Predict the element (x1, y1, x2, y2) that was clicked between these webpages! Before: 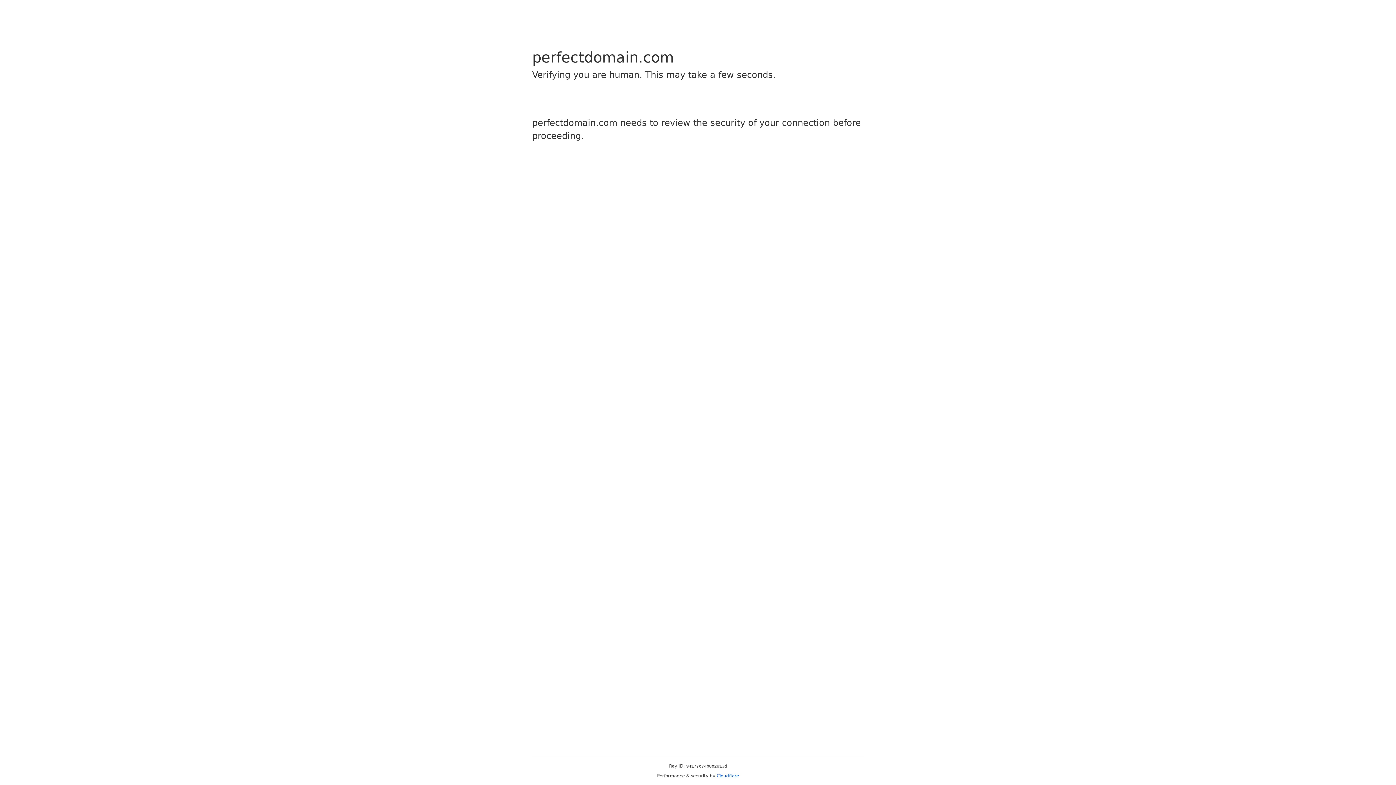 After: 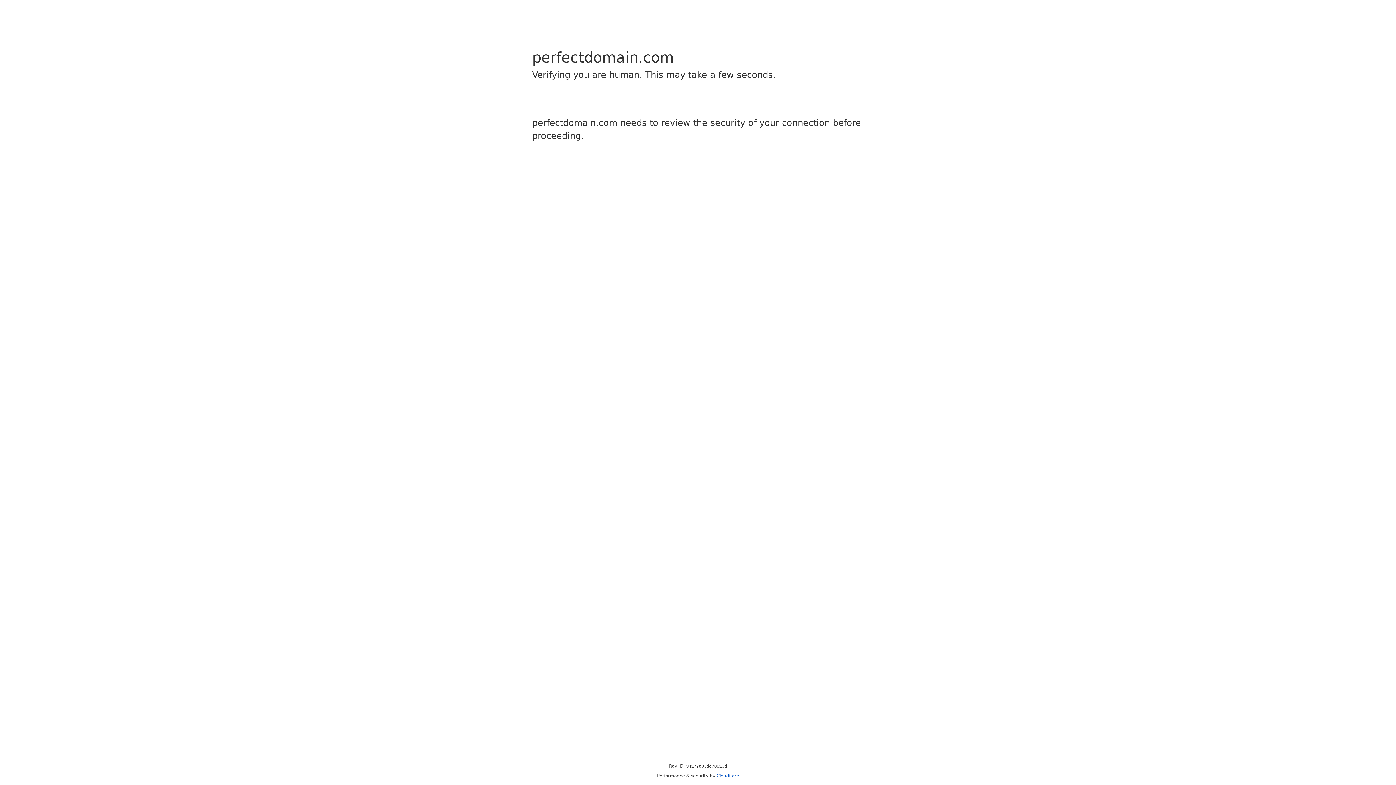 Action: label: Cloudflare bbox: (716, 773, 739, 778)